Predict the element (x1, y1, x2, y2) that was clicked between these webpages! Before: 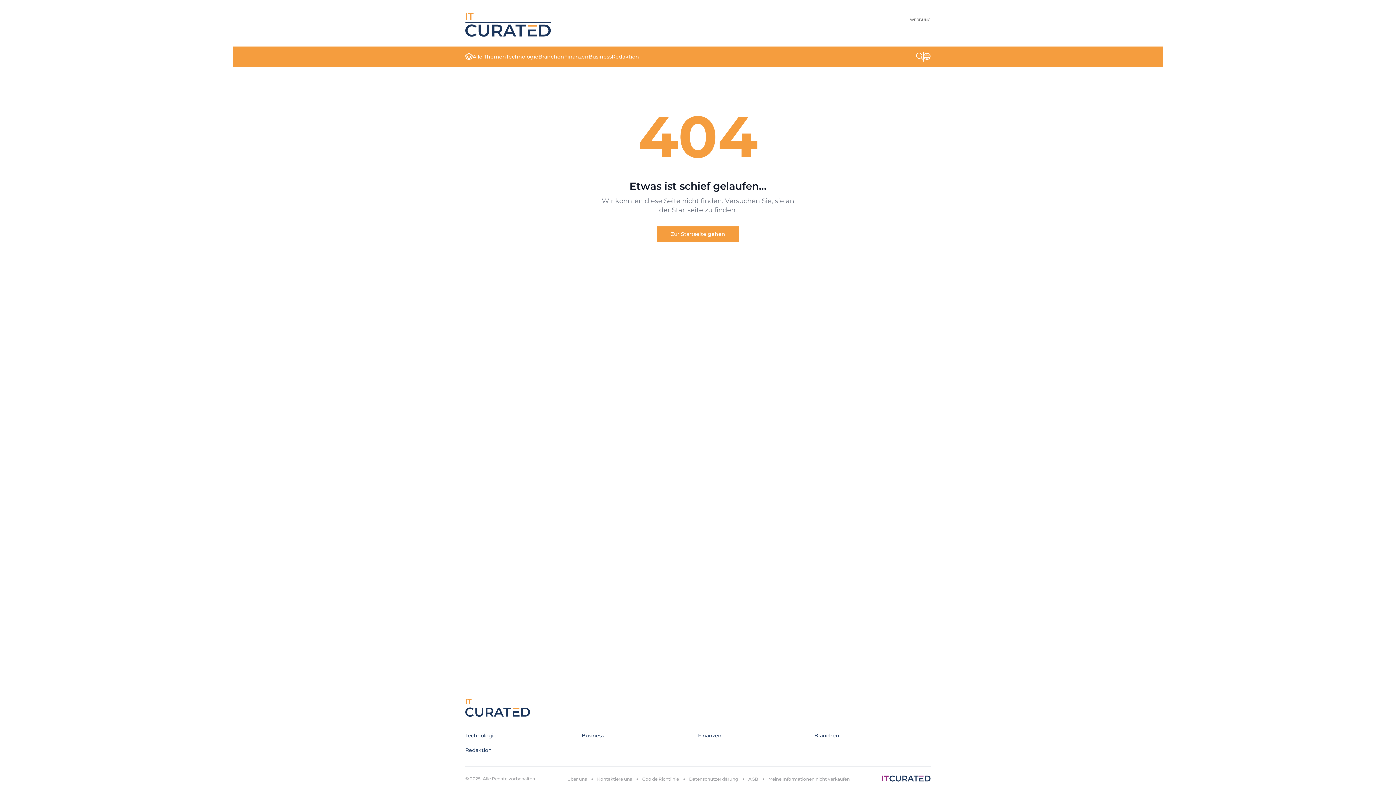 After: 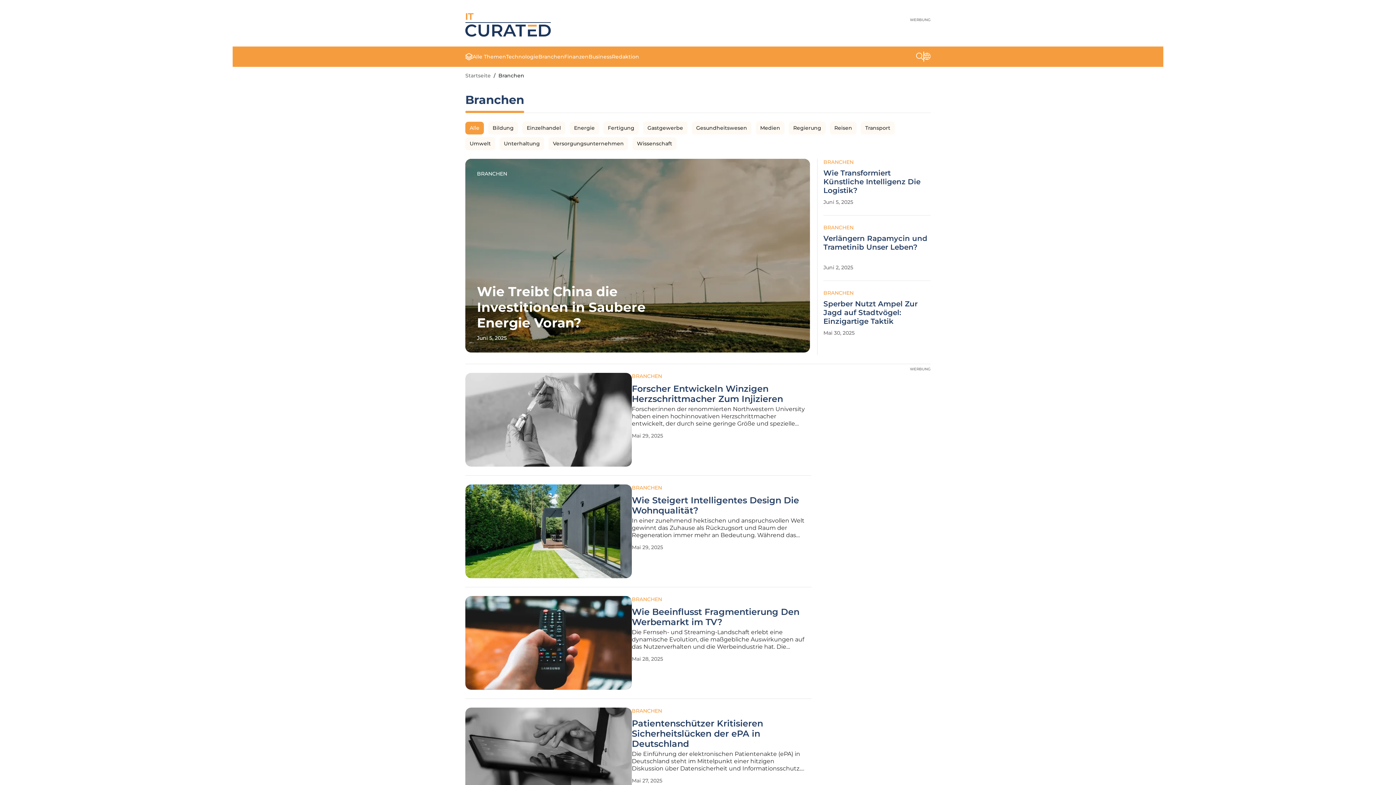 Action: bbox: (538, 53, 564, 60) label: Branchen